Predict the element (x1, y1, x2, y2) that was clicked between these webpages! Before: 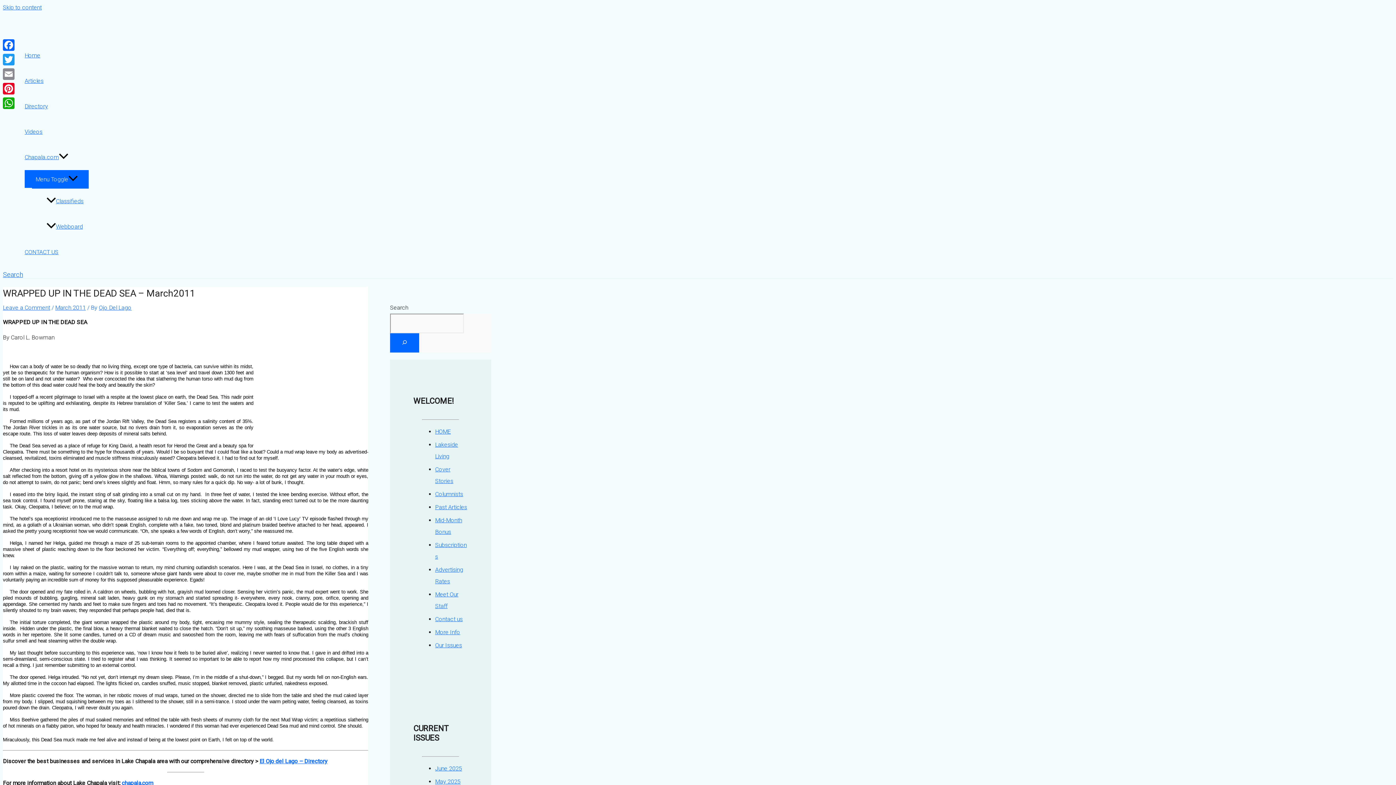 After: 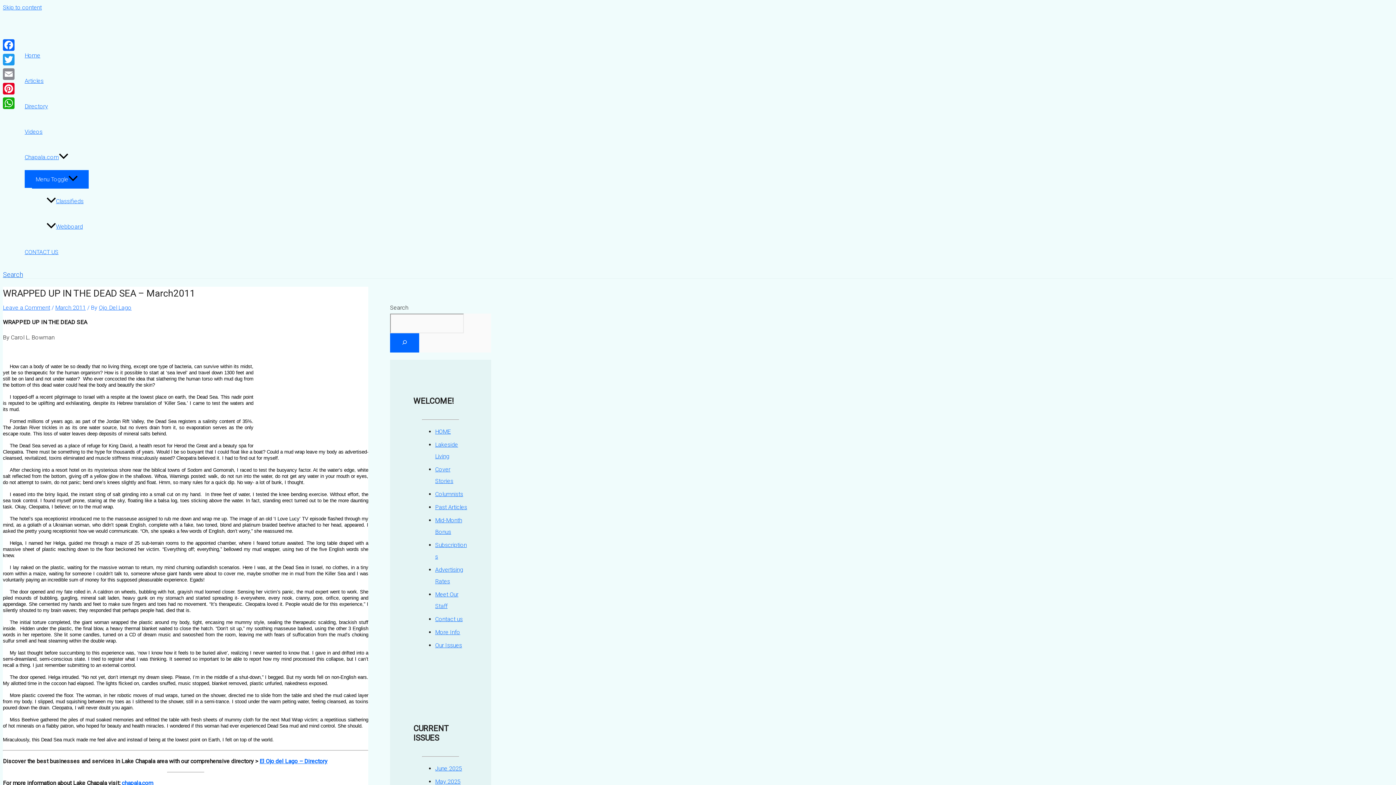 Action: bbox: (2, 270, 22, 278) label: Search button